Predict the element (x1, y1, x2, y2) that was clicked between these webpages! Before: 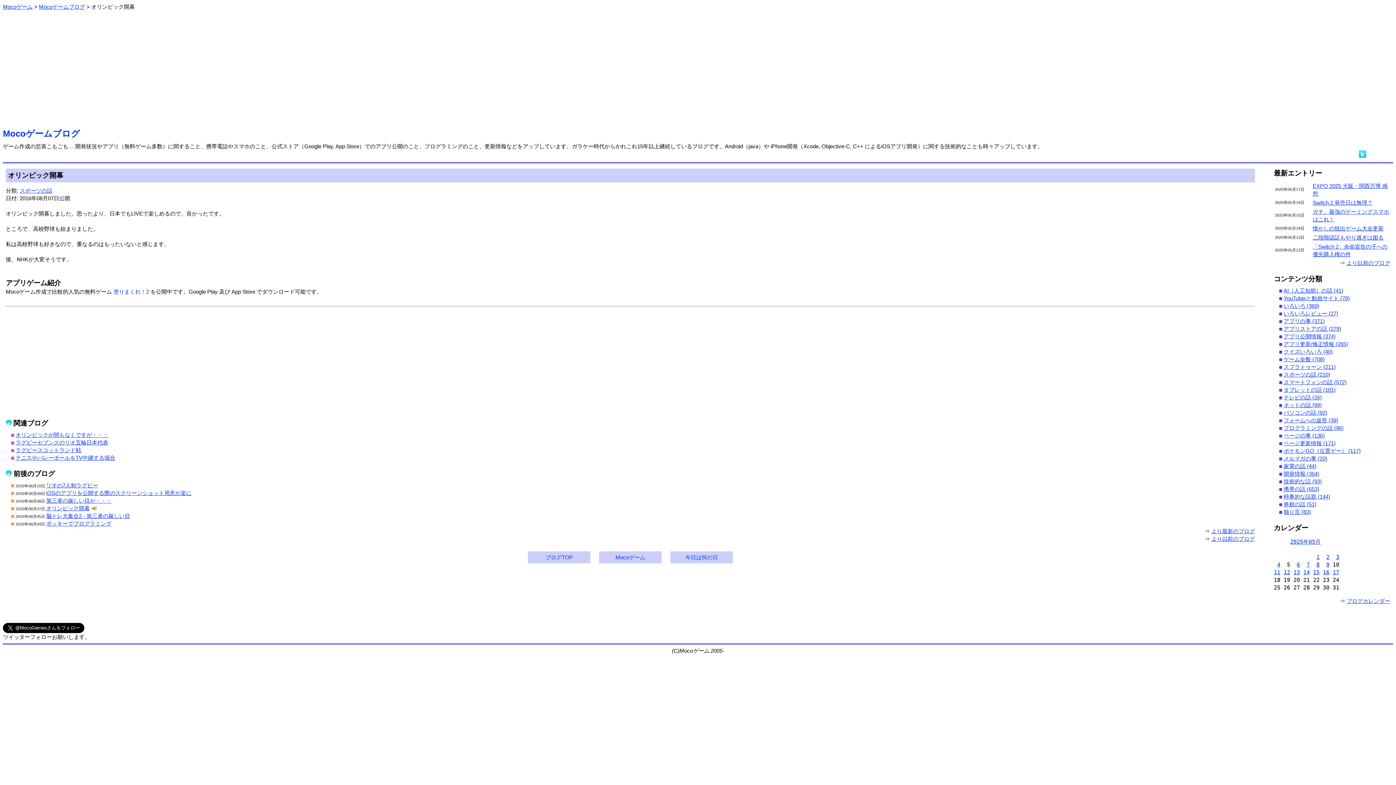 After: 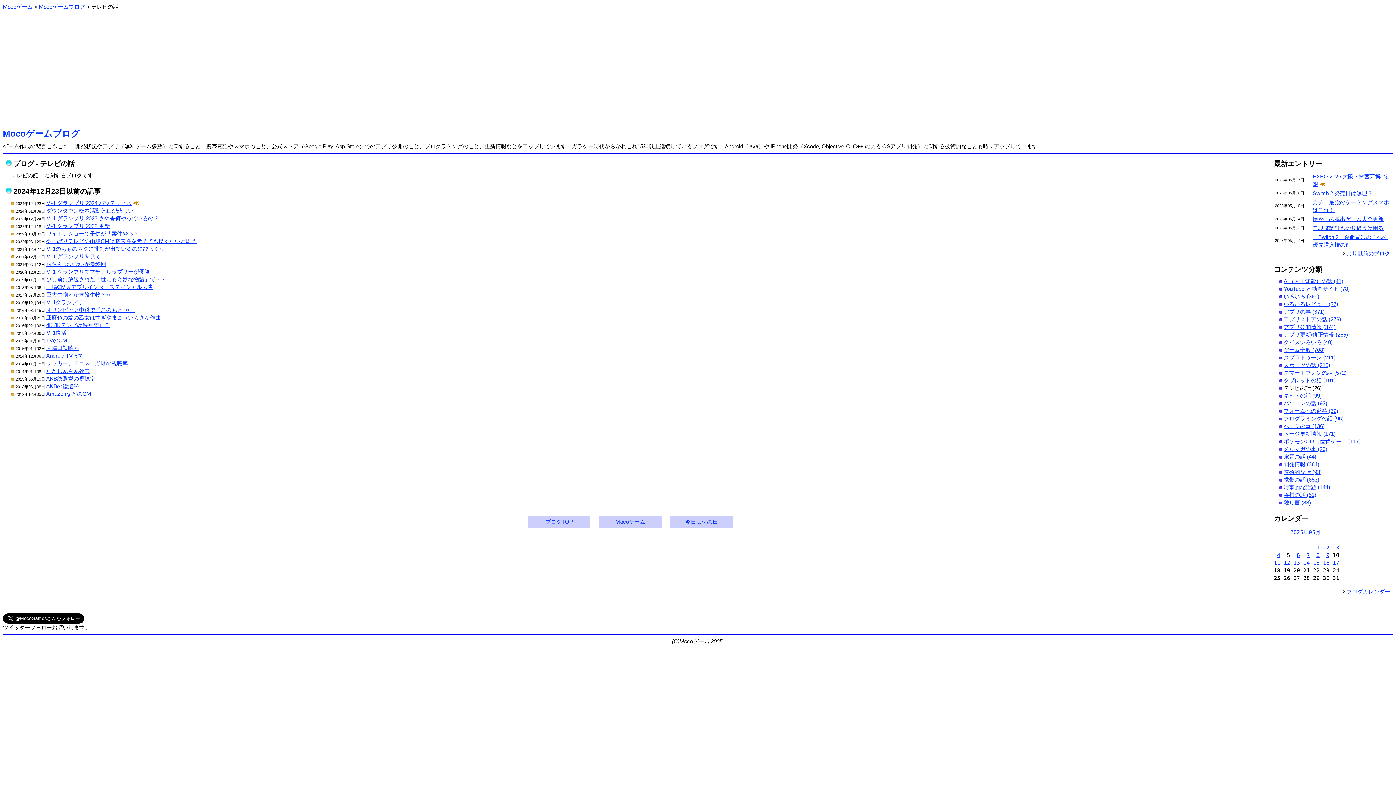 Action: label: テレビの話 (26) bbox: (1284, 394, 1322, 400)